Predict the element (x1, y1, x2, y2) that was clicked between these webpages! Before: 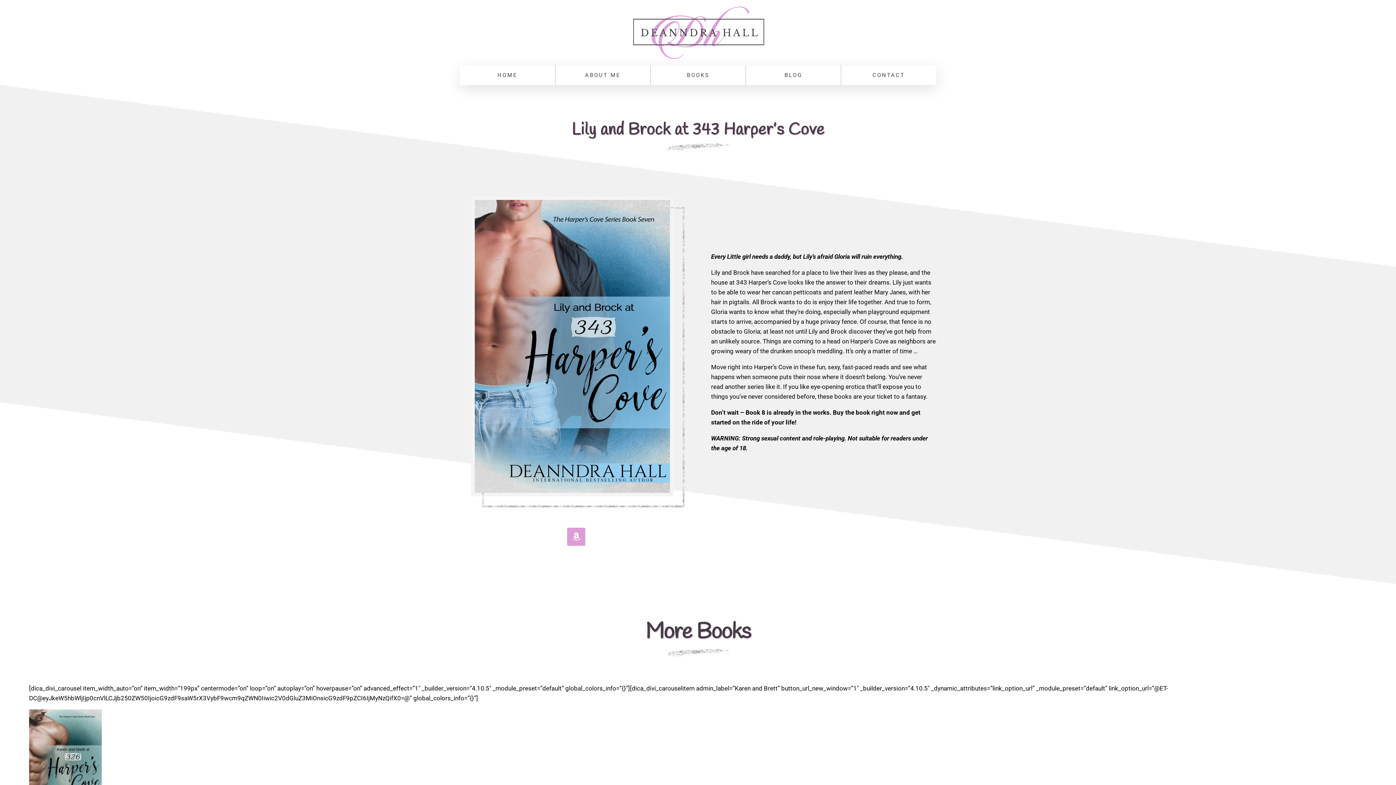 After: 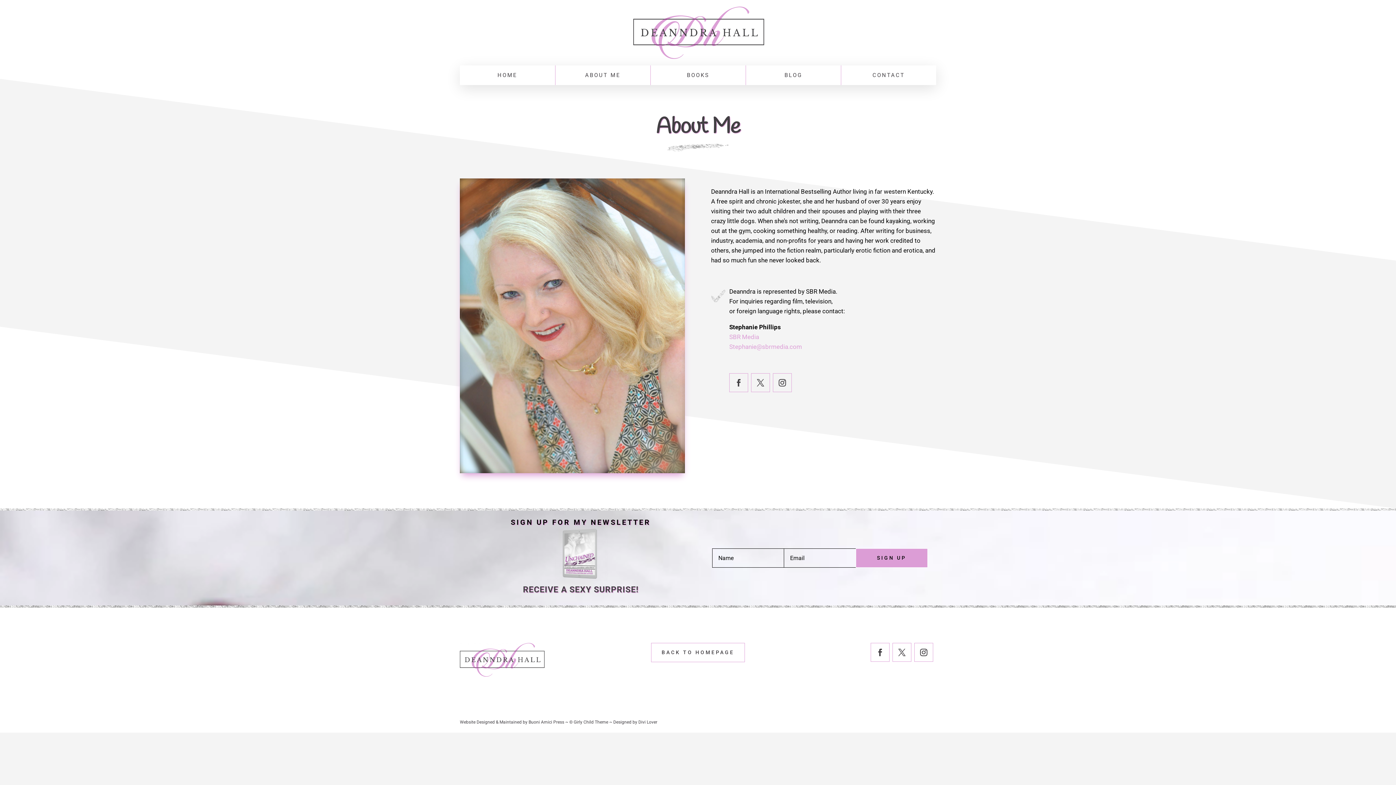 Action: bbox: (555, 65, 650, 85) label: ABOUT ME